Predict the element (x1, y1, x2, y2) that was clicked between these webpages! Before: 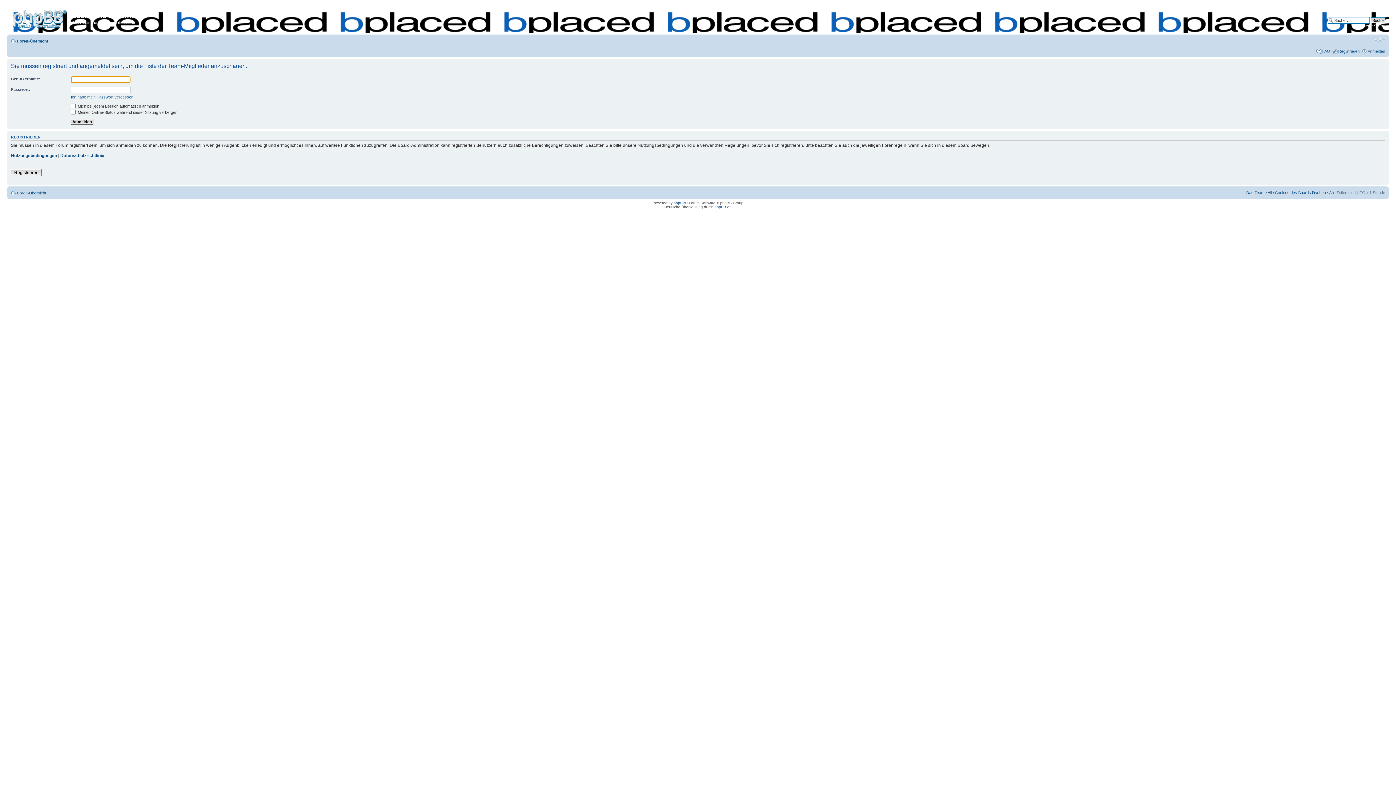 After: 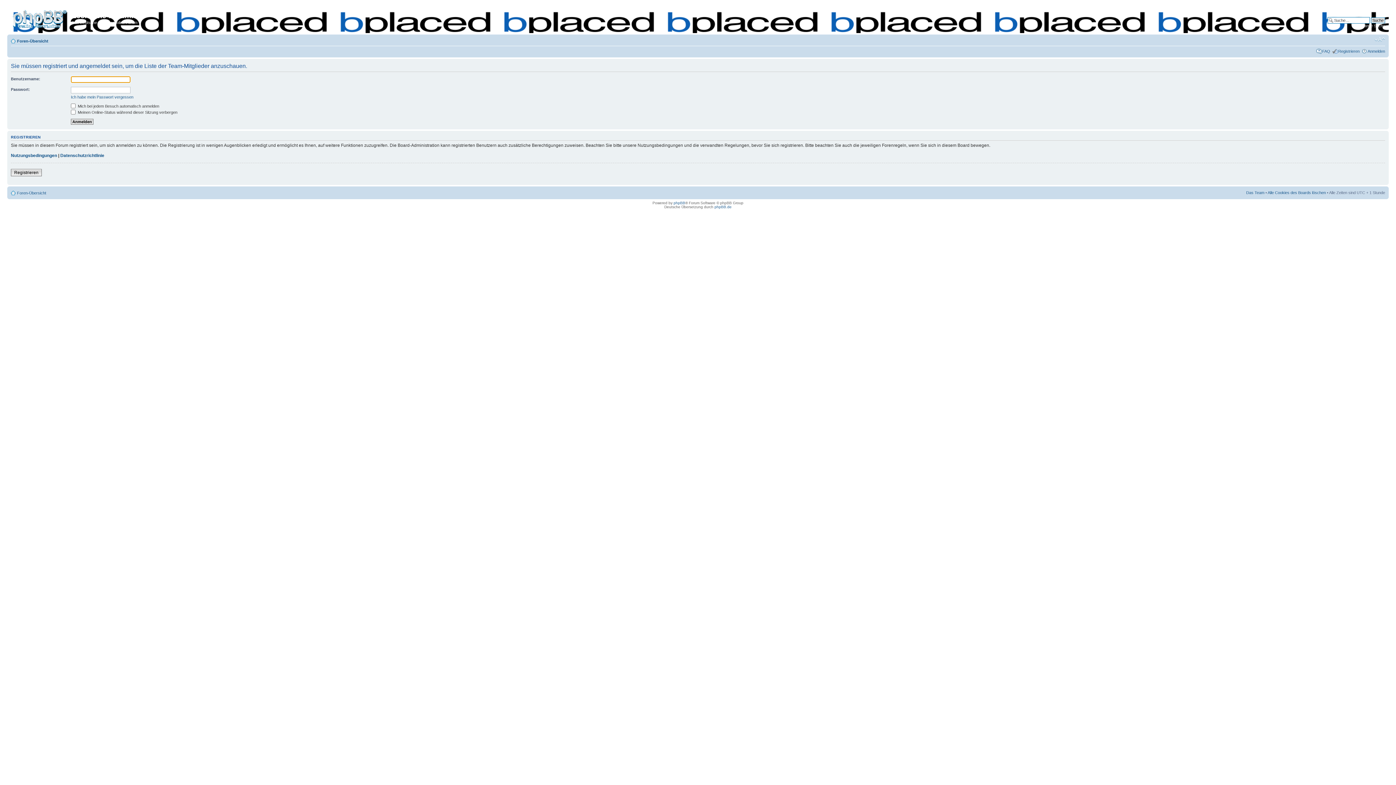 Action: label: Das Team bbox: (1246, 190, 1264, 194)